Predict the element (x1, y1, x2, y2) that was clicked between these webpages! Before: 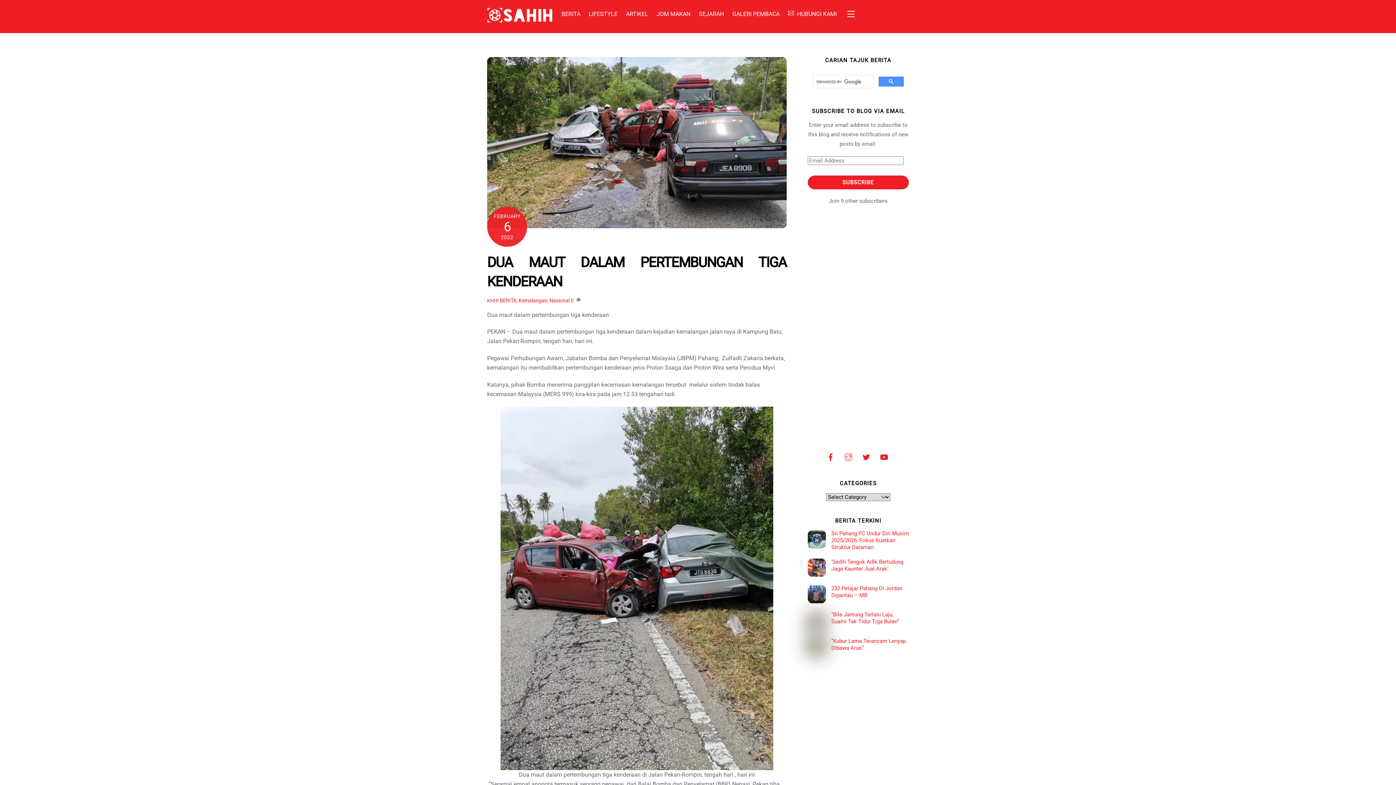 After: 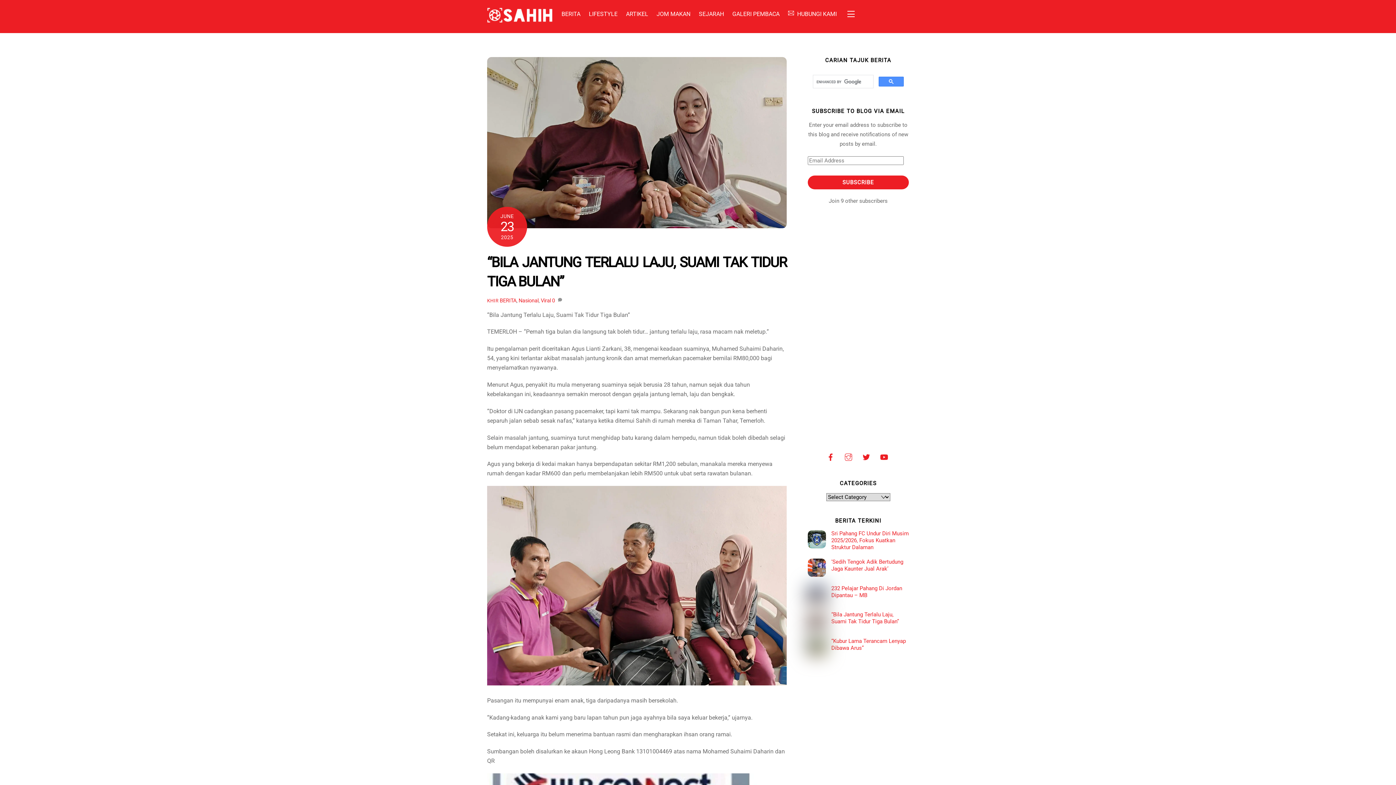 Action: bbox: (807, 611, 909, 625) label: “Bila Jantung Terlalu Laju, Suami Tak Tidur Tiga Bulan”